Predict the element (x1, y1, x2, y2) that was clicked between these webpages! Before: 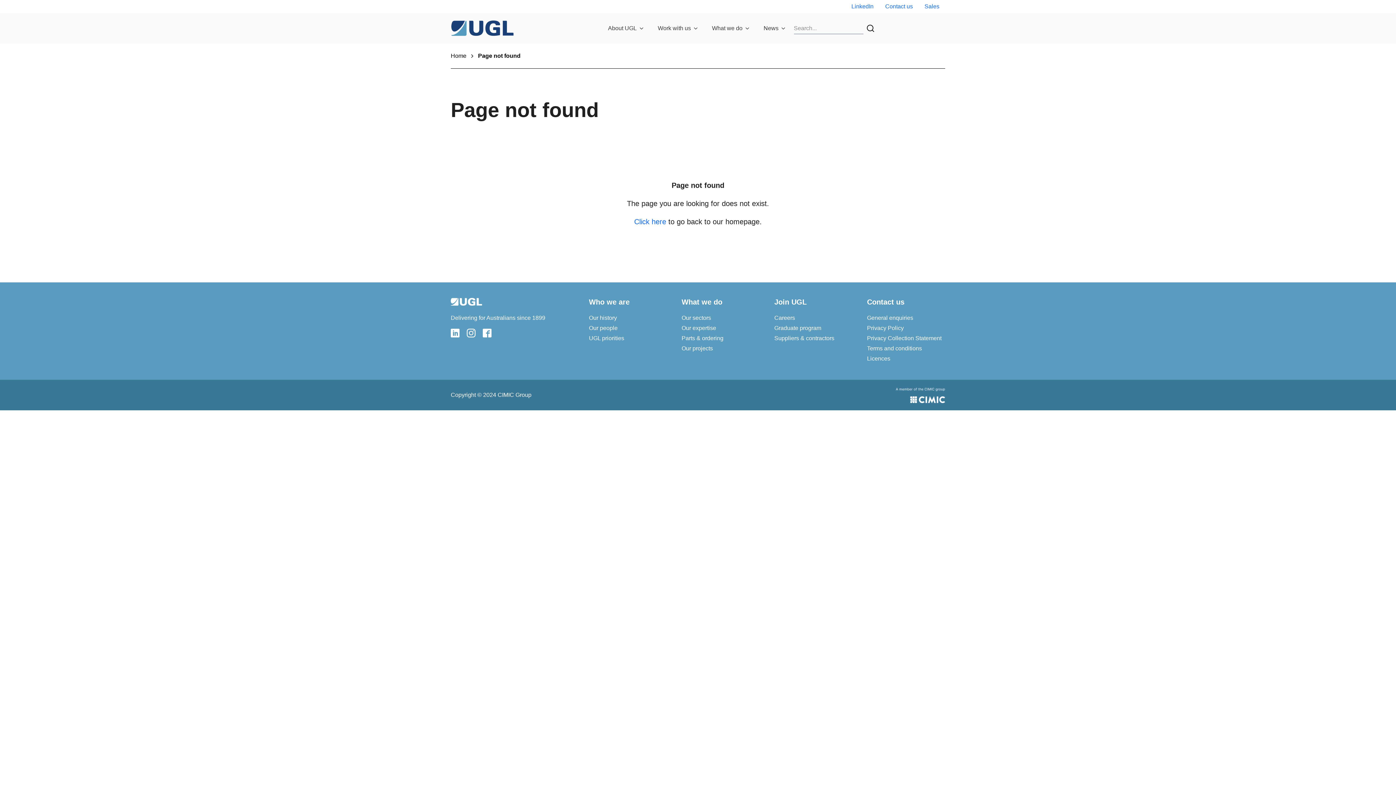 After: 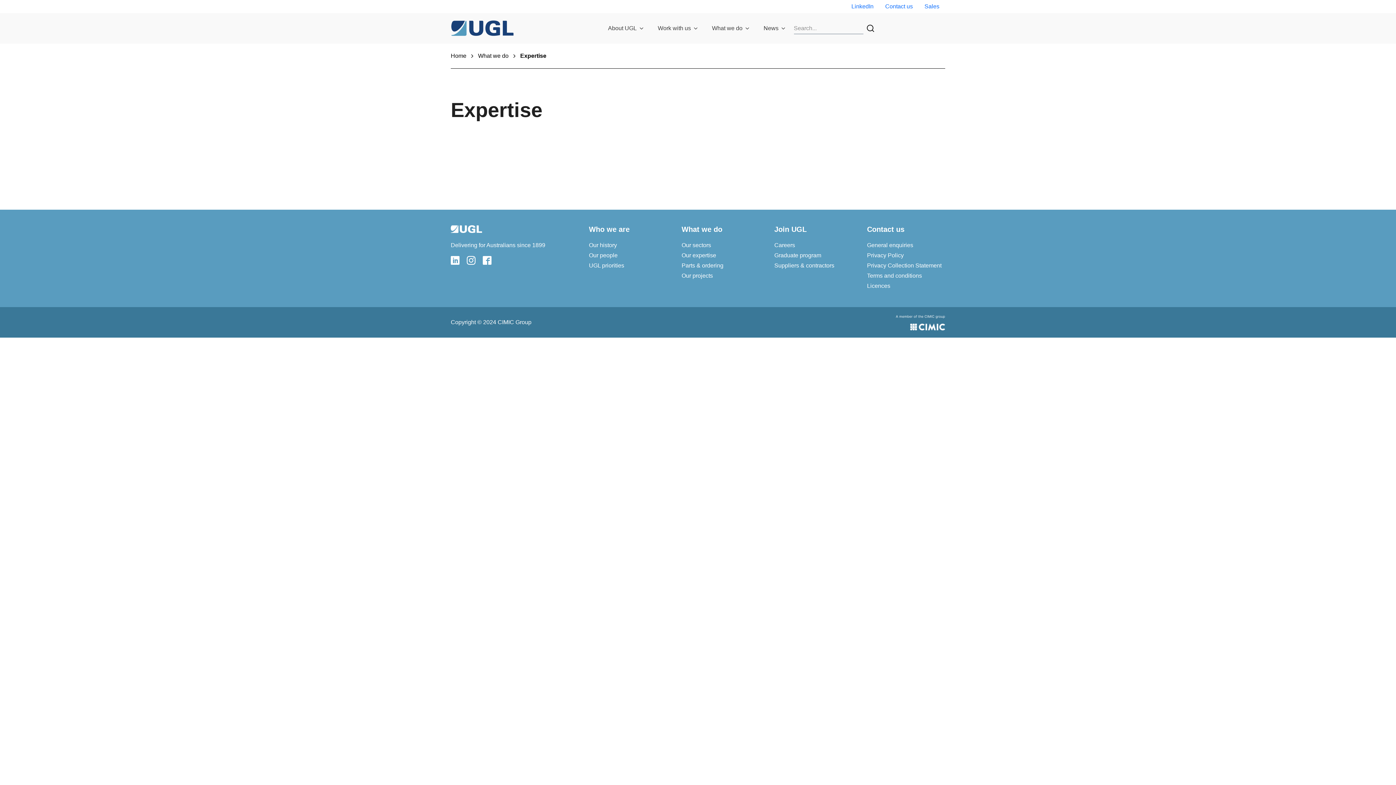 Action: bbox: (681, 325, 716, 331) label: Our expertise